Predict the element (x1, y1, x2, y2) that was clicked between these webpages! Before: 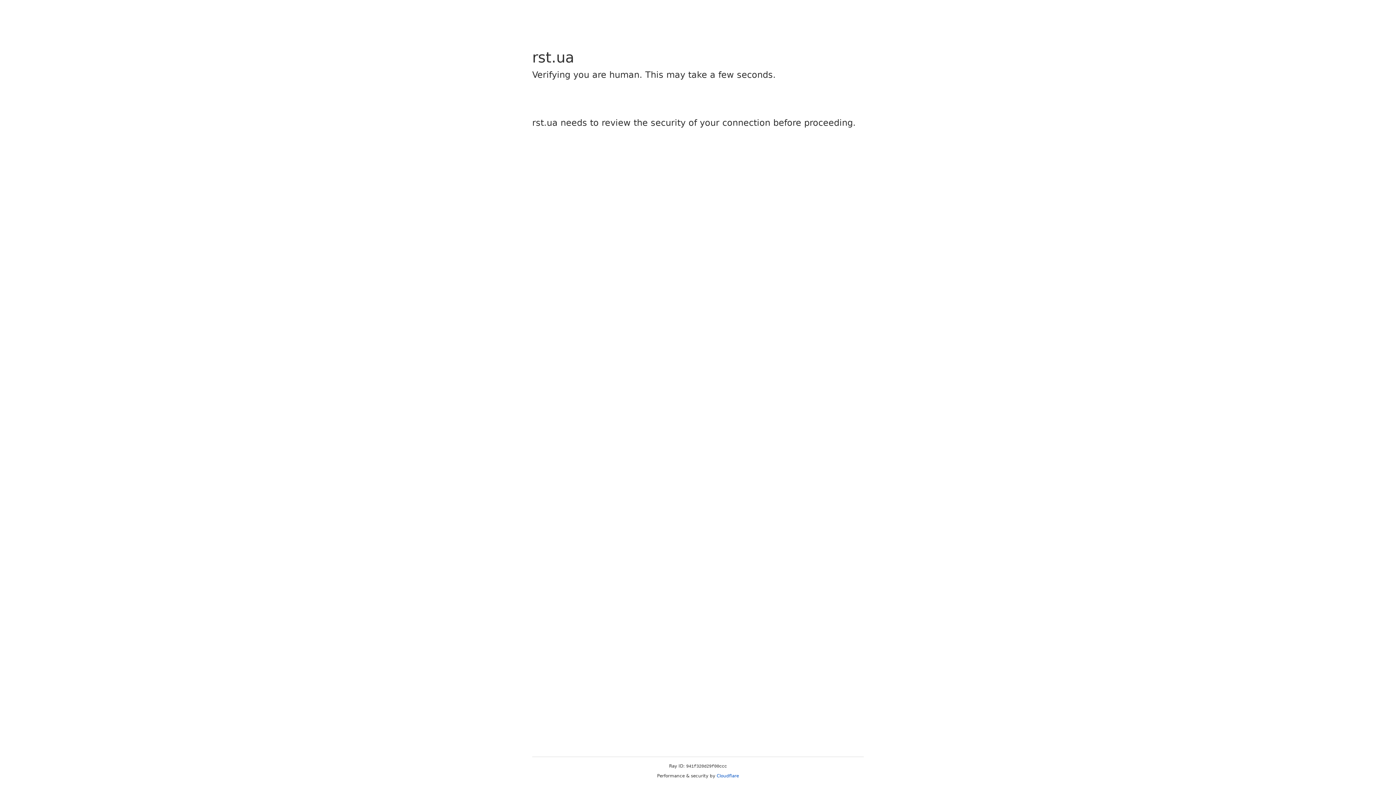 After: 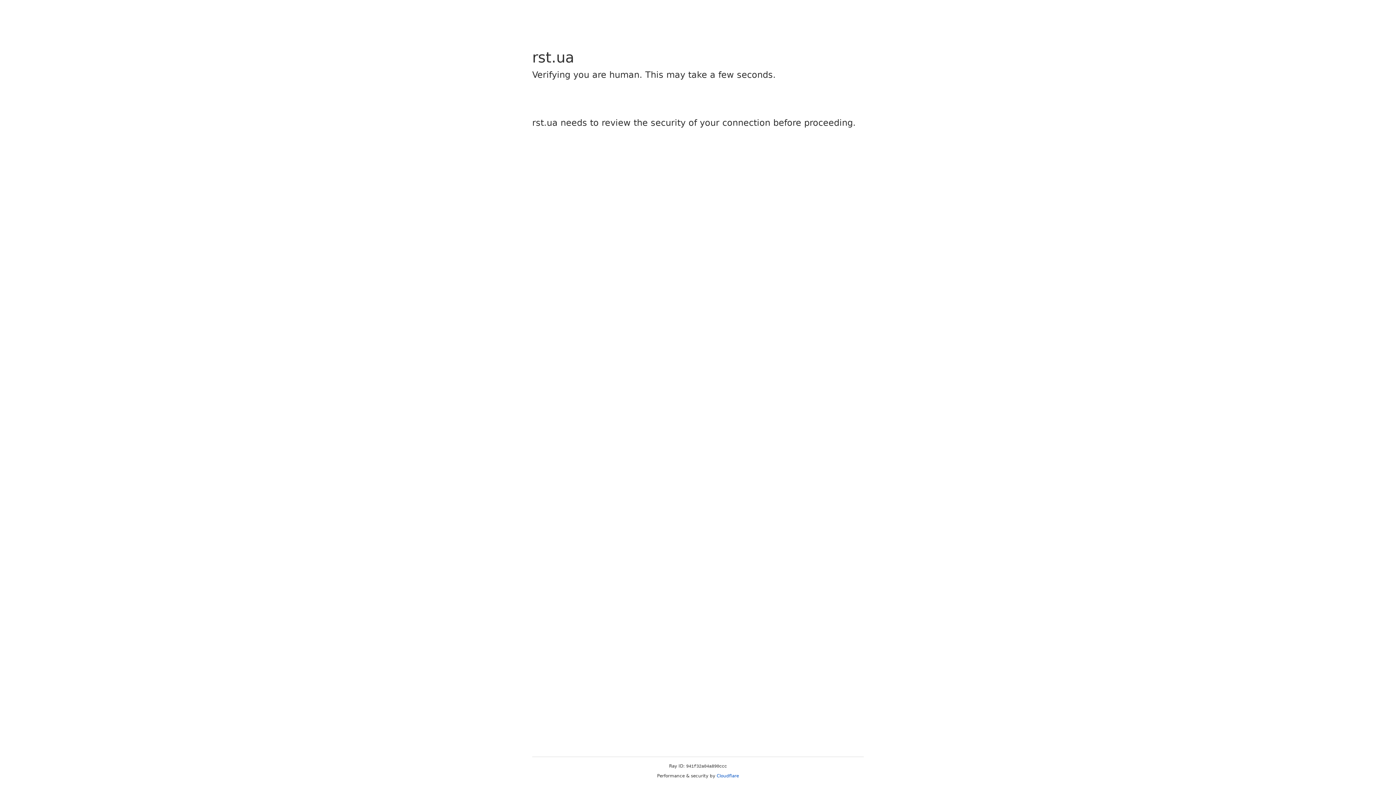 Action: label: Cloudflare bbox: (716, 773, 739, 778)